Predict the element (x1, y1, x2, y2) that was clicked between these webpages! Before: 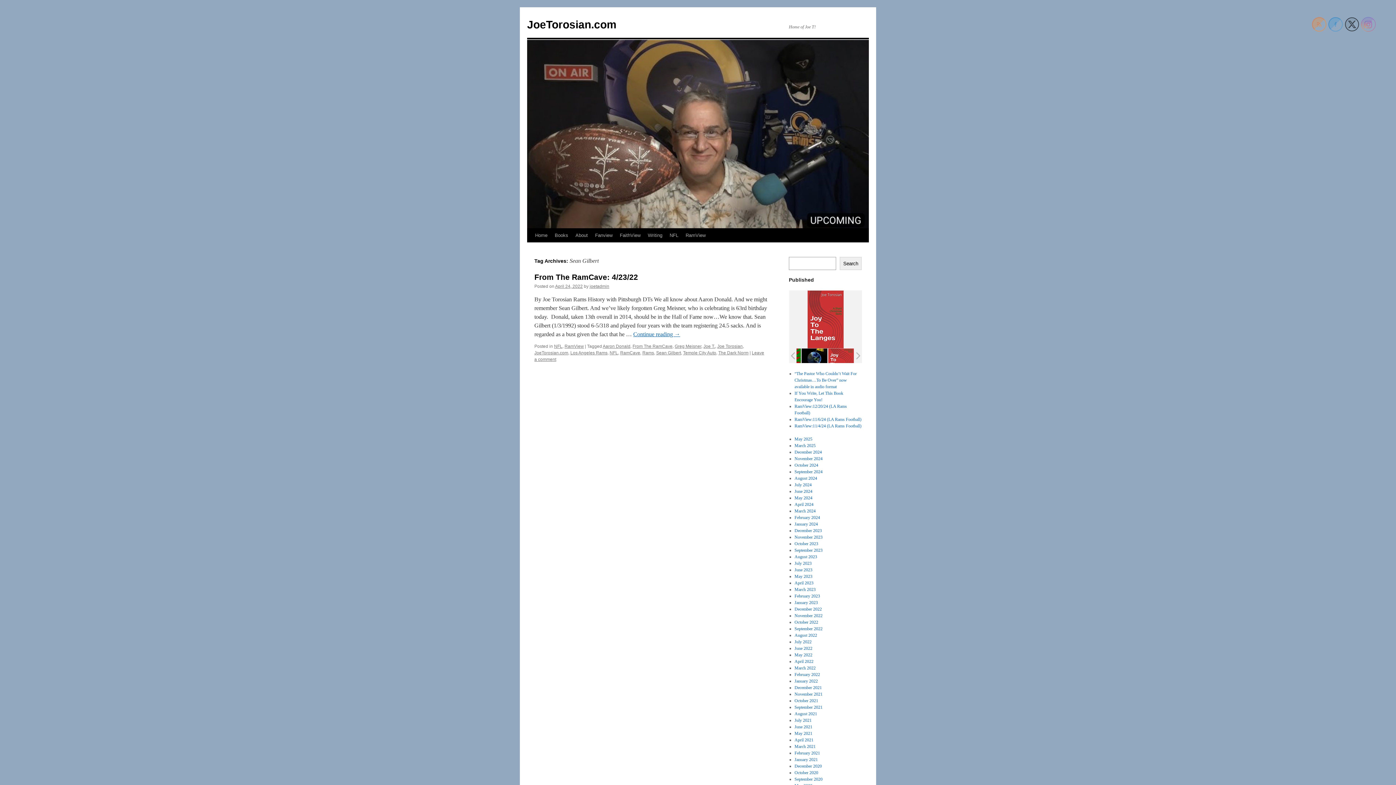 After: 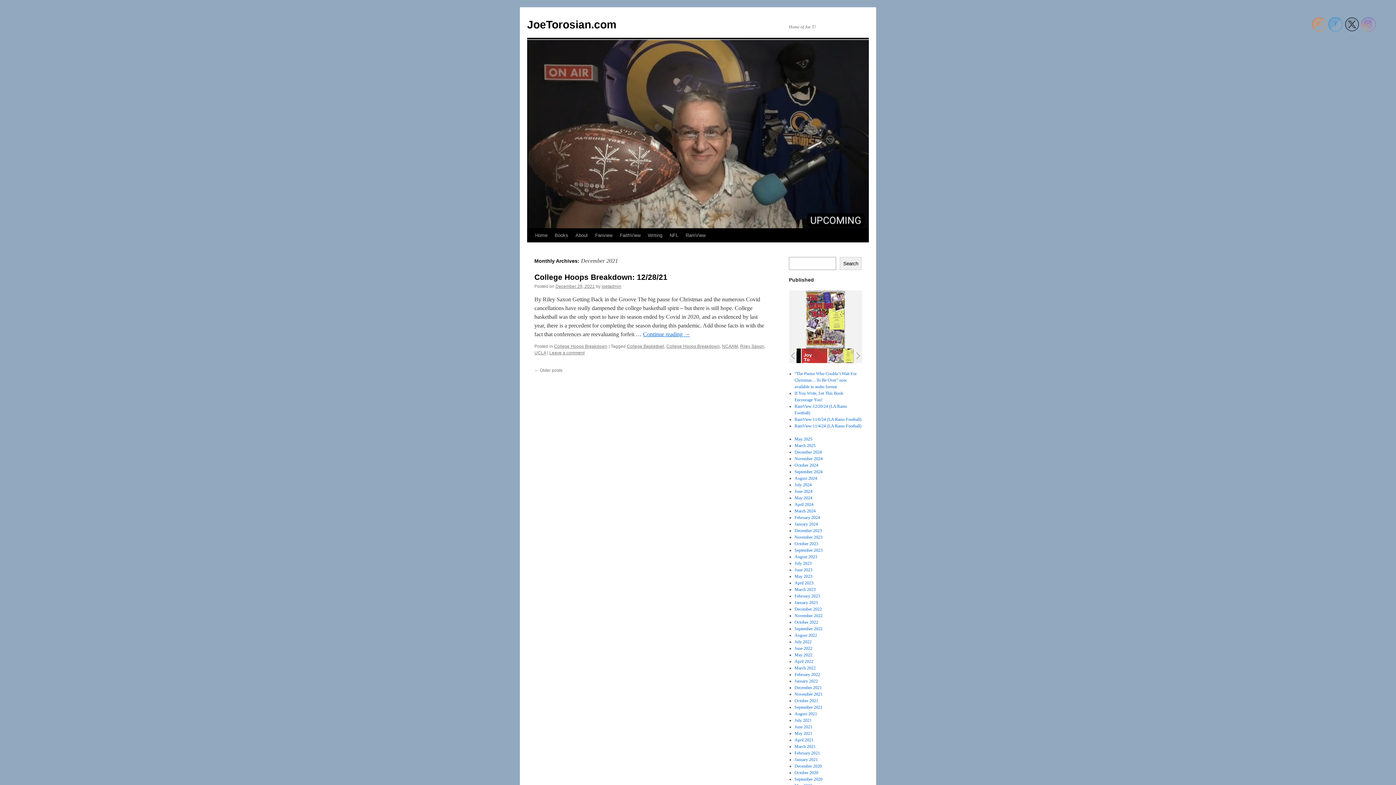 Action: bbox: (794, 685, 822, 690) label: December 2021